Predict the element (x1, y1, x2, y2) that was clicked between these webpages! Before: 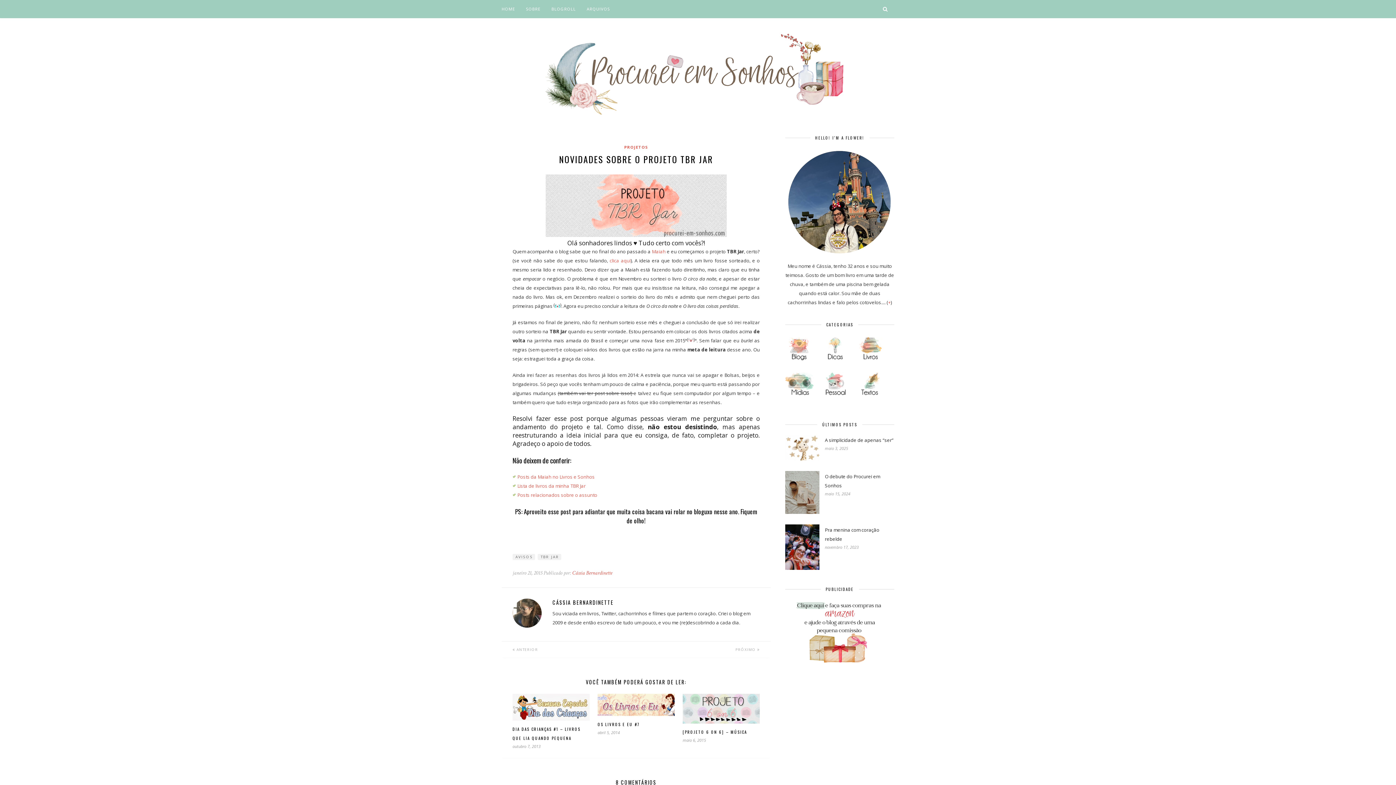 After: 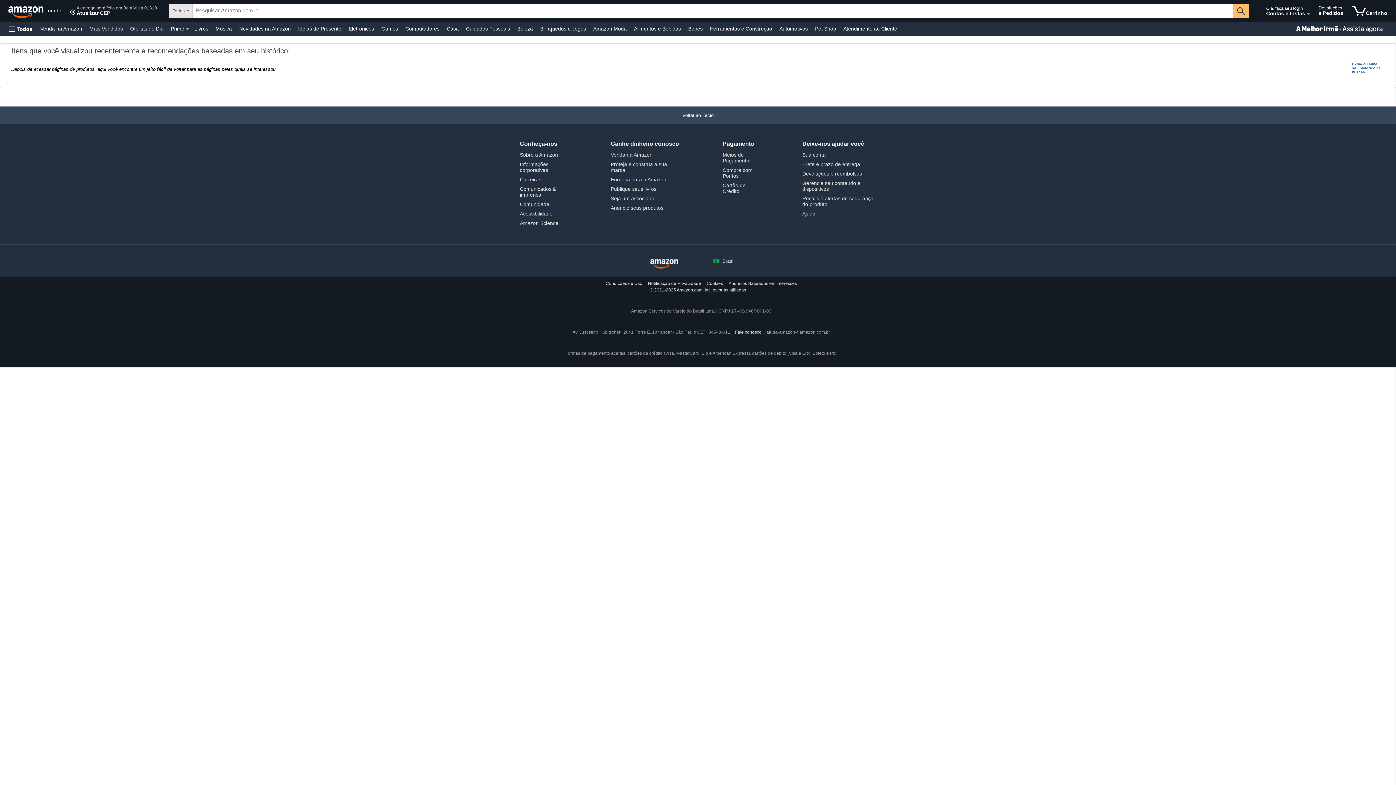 Action: bbox: (785, 599, 894, 665)